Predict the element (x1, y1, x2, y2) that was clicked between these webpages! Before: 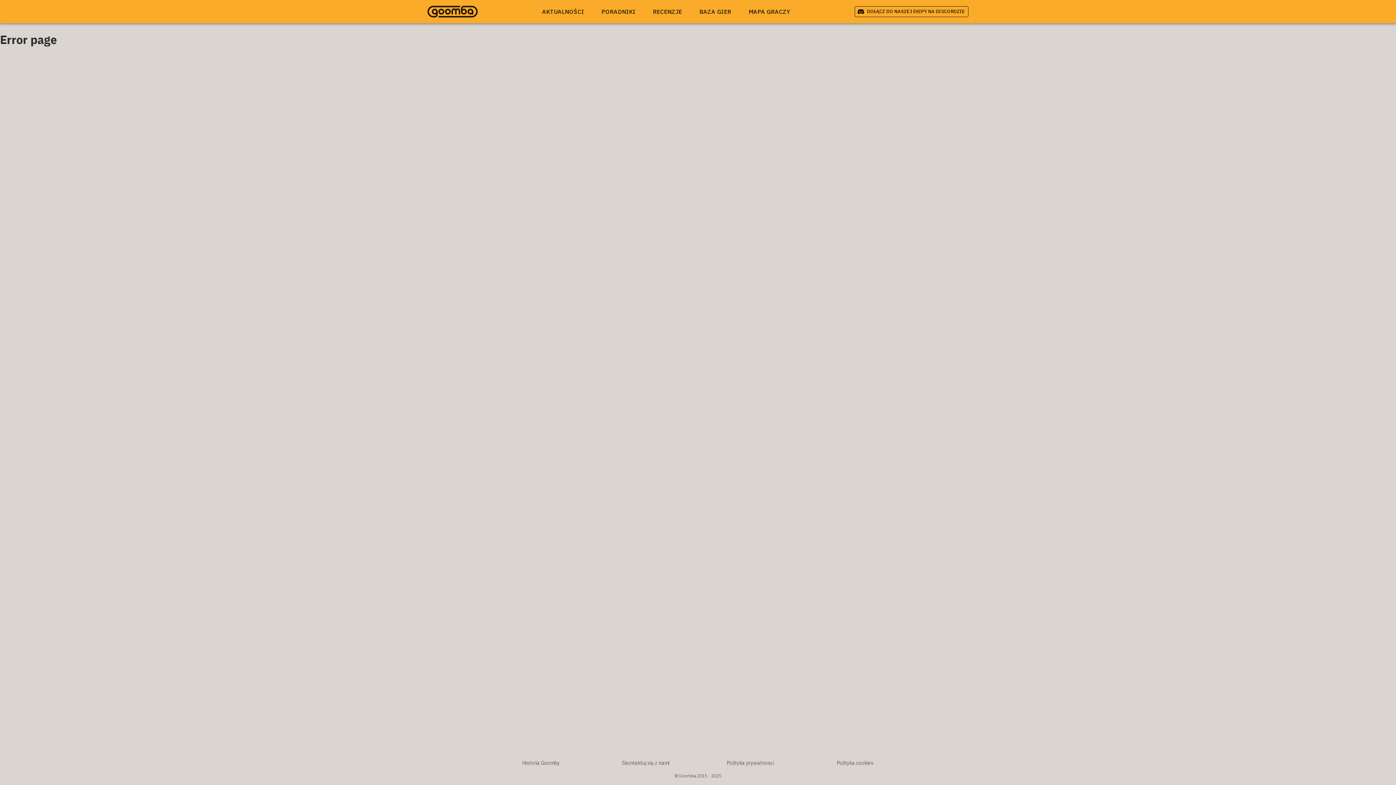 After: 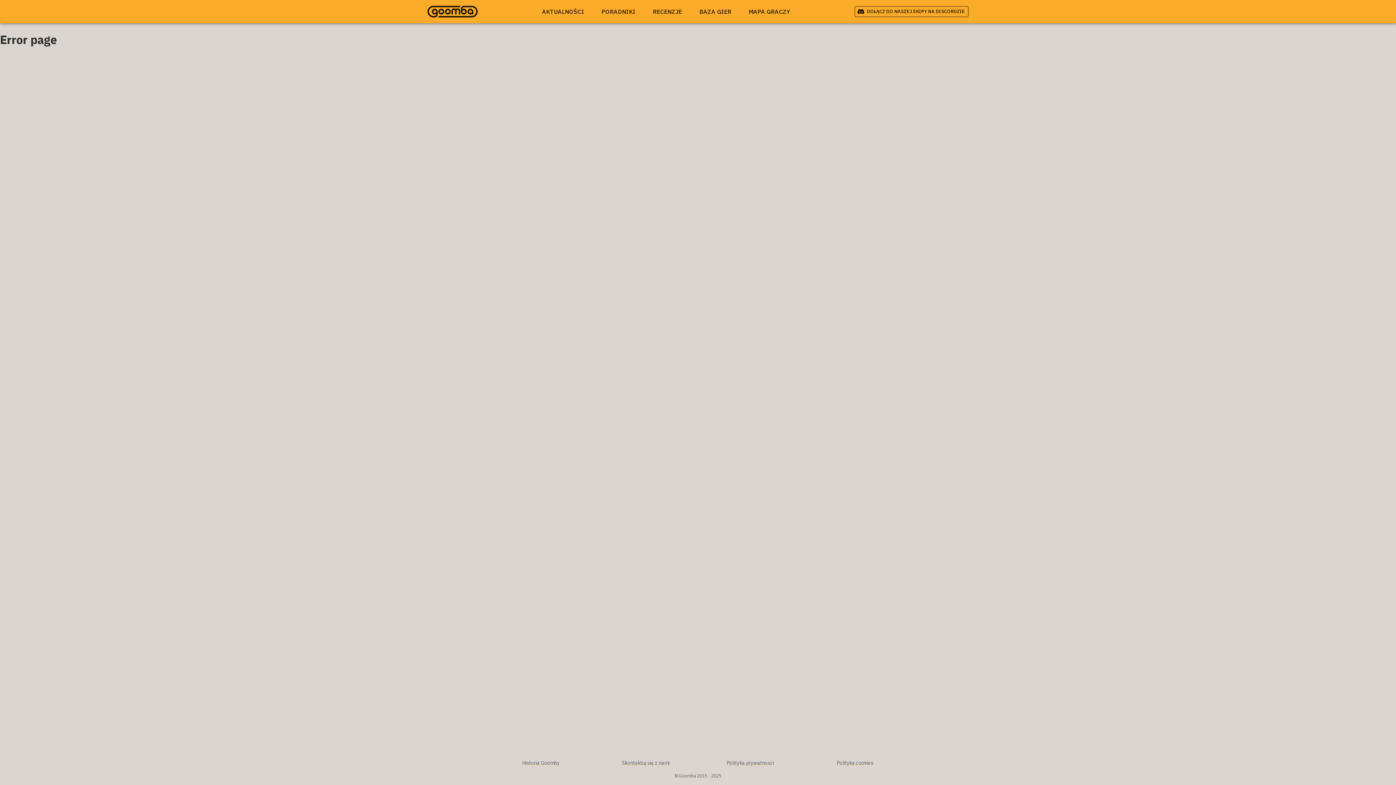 Action: label: RECENZJE bbox: (653, 7, 682, 16)